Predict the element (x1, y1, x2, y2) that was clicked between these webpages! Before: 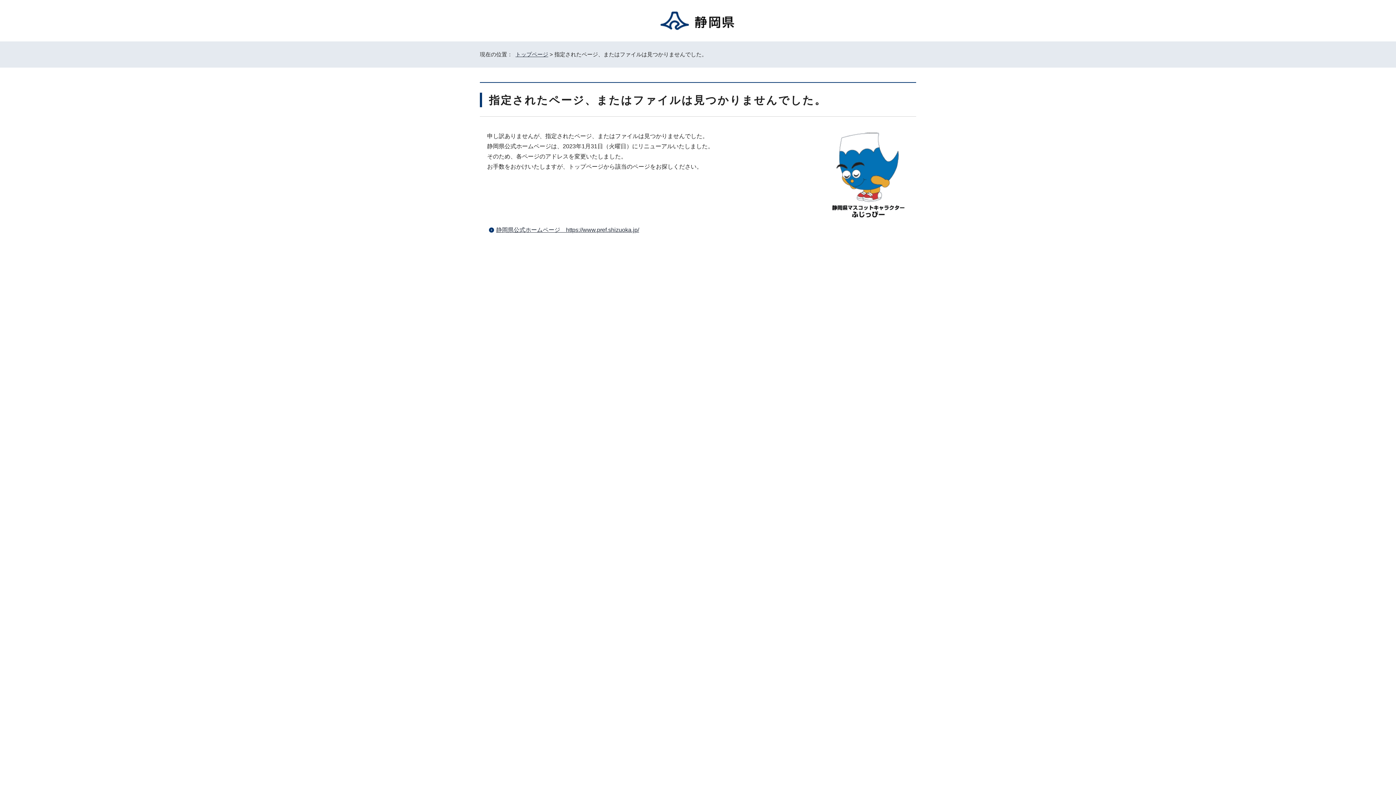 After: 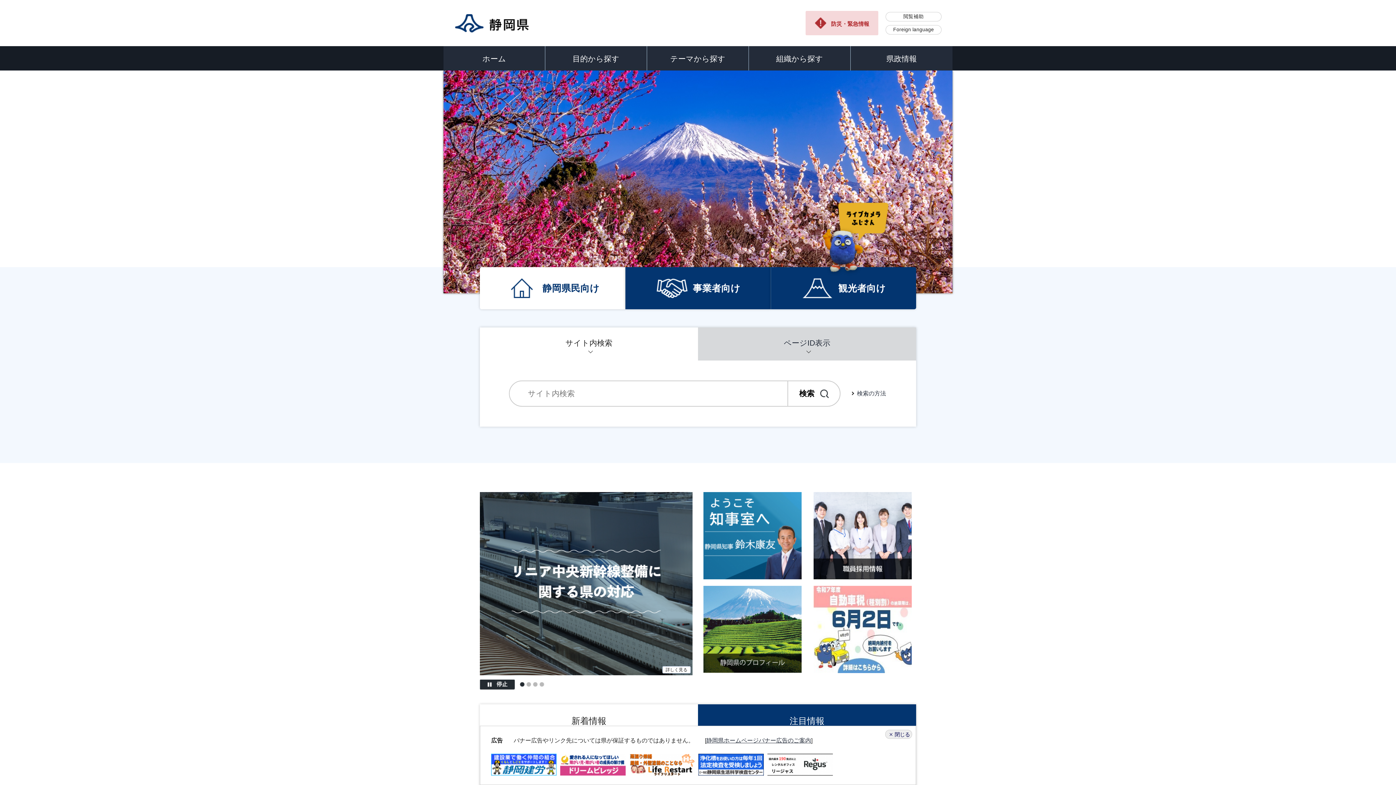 Action: bbox: (660, 10, 736, 30)